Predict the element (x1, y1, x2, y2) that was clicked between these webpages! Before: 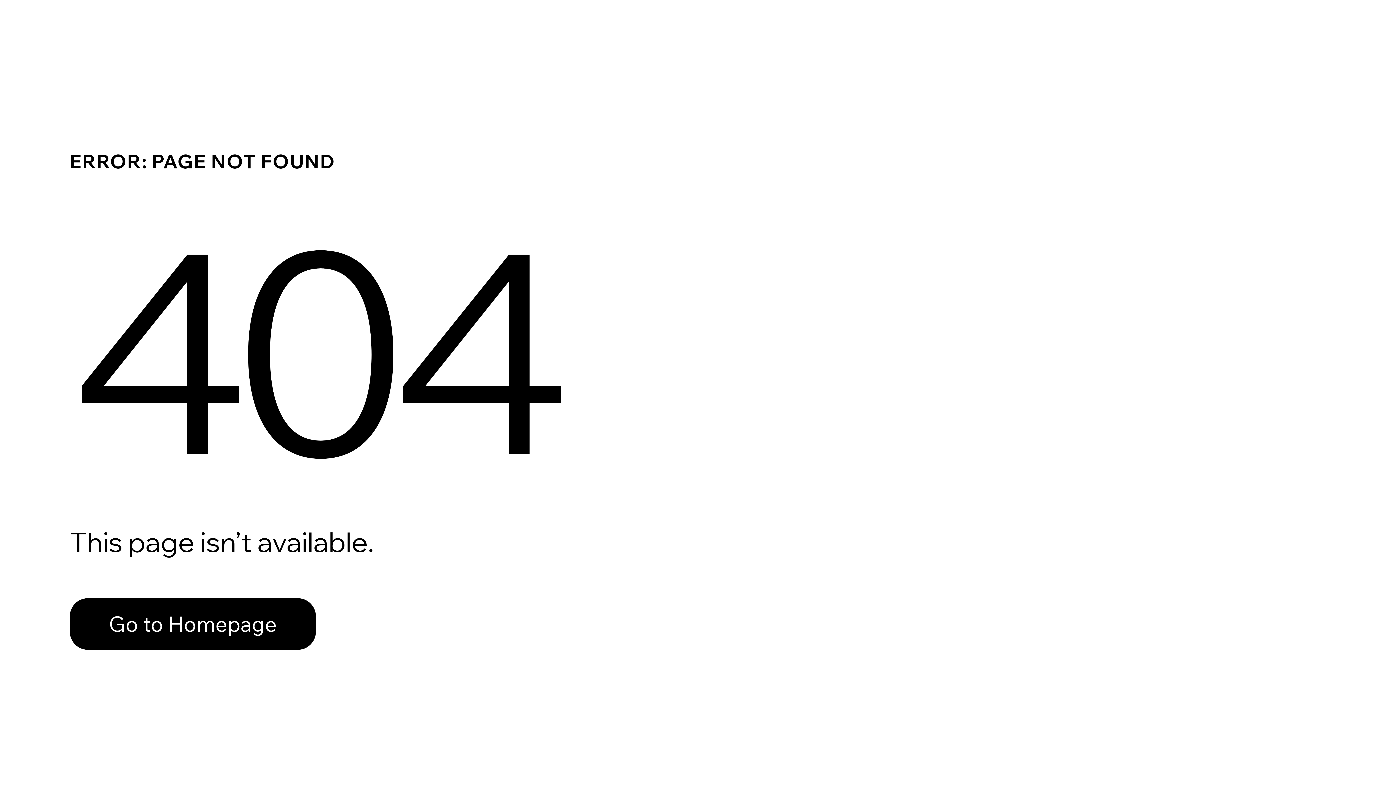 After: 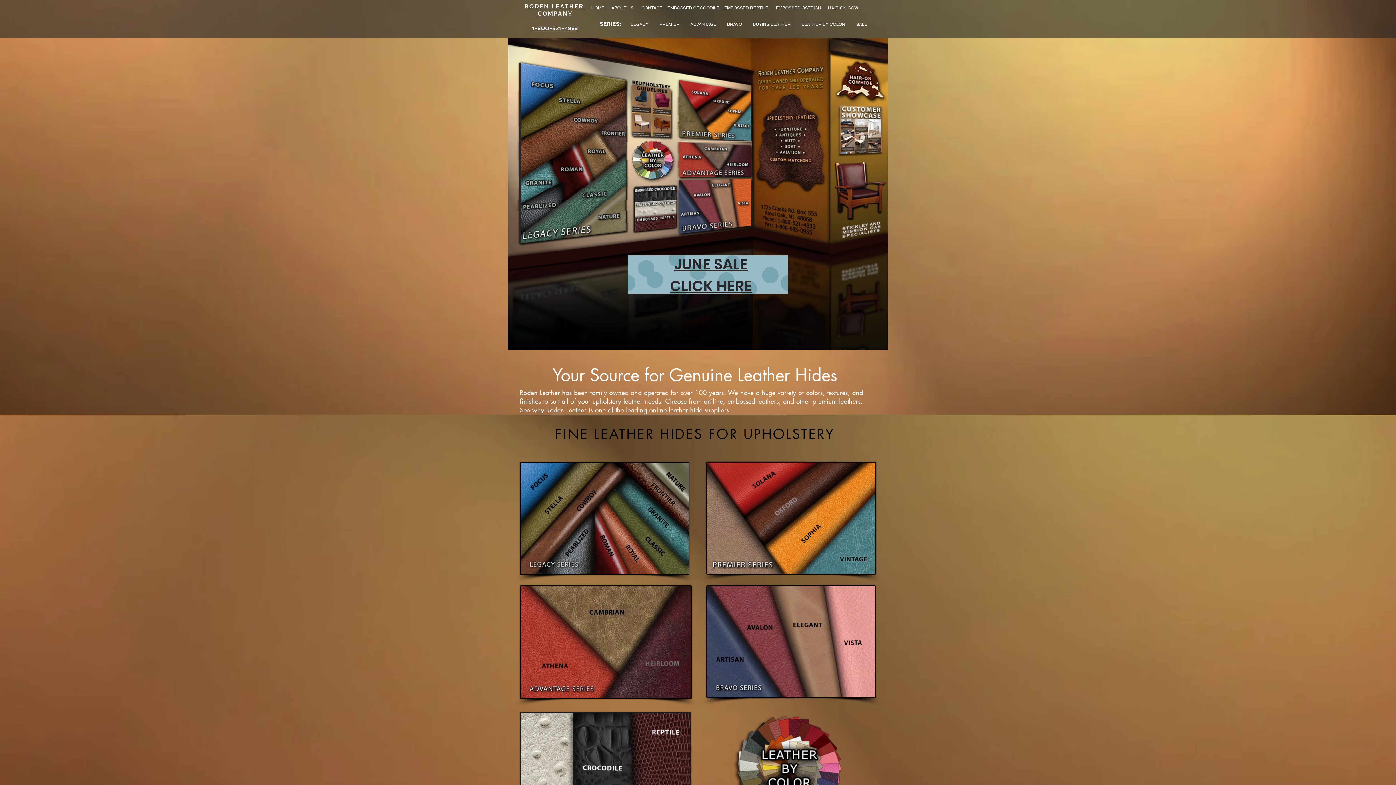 Action: bbox: (69, 582, 768, 659) label: Go to Homepage